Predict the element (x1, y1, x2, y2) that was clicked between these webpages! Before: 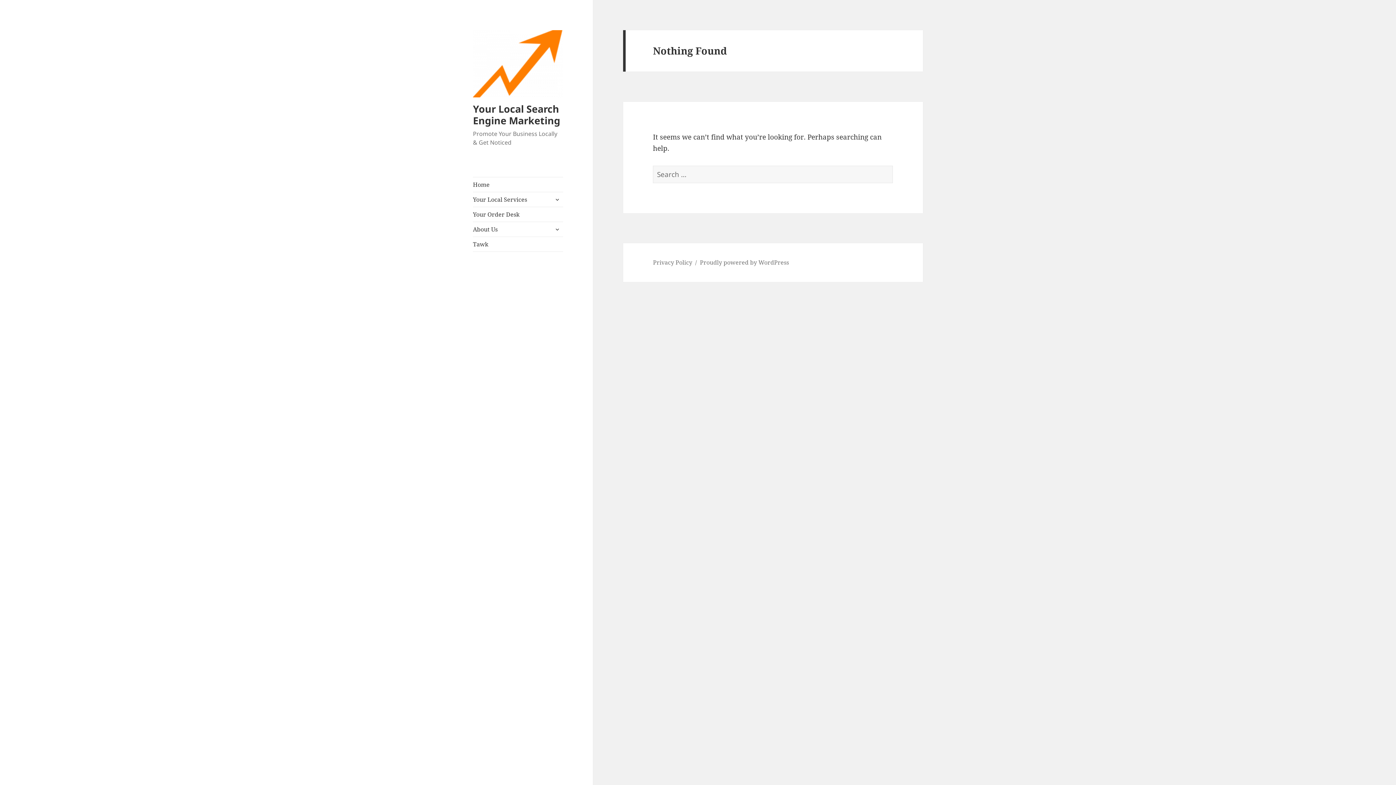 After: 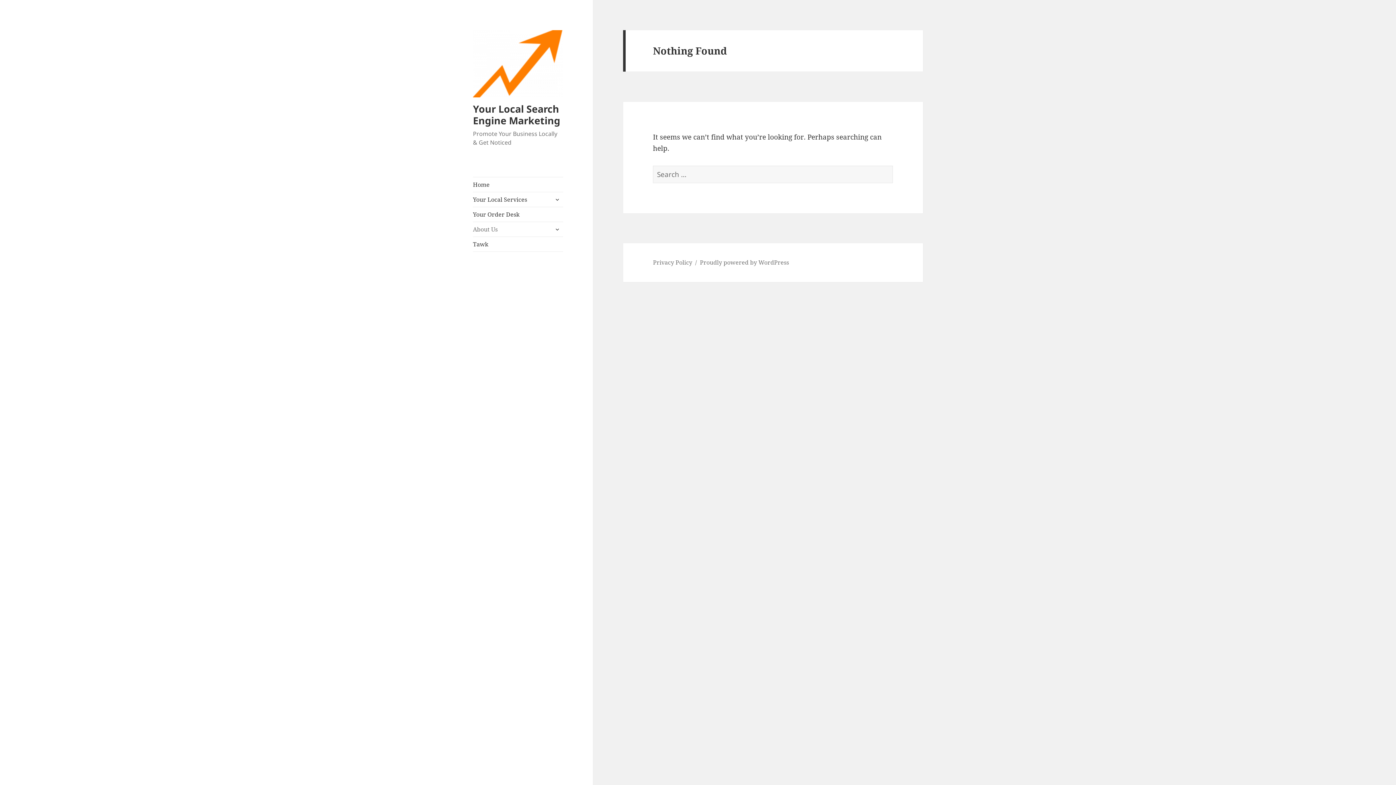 Action: label: About Us bbox: (473, 222, 563, 236)